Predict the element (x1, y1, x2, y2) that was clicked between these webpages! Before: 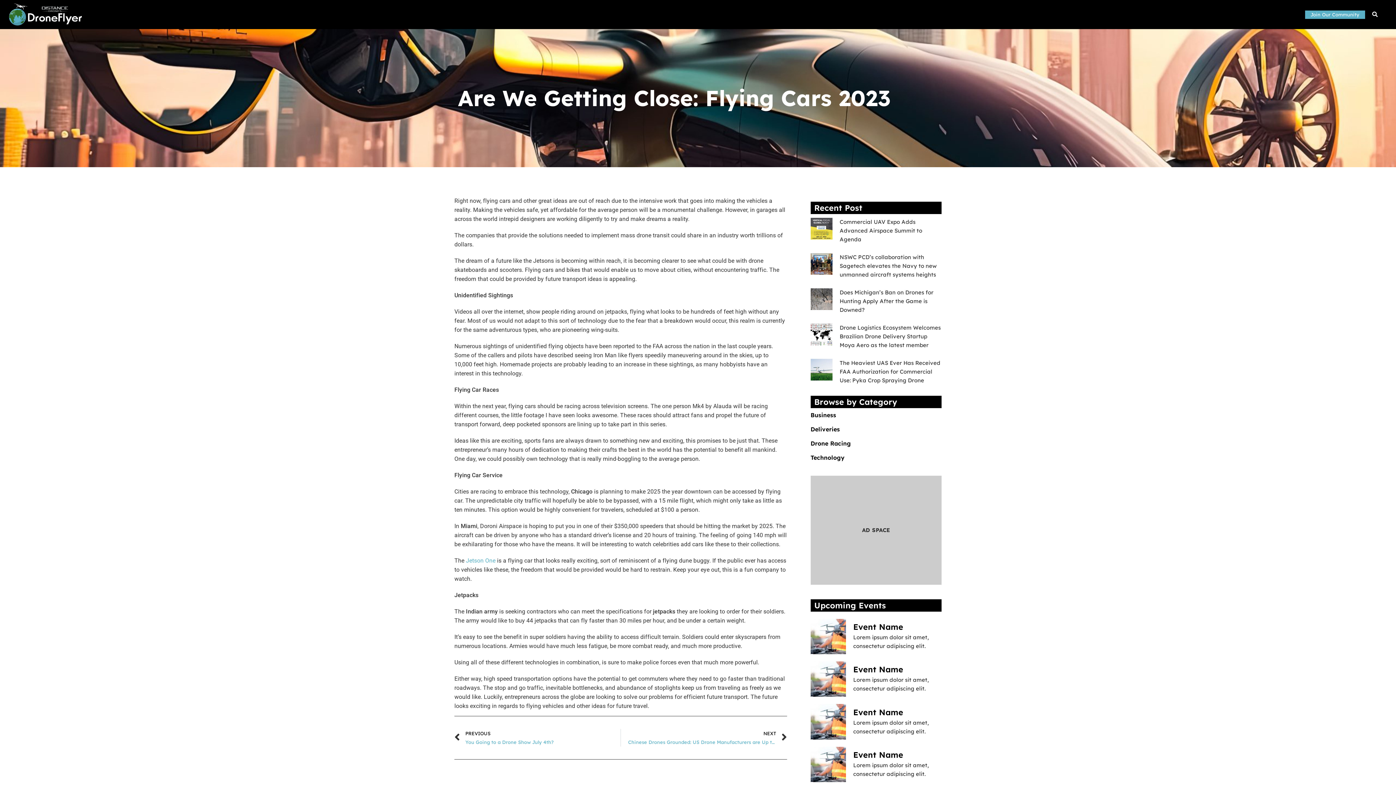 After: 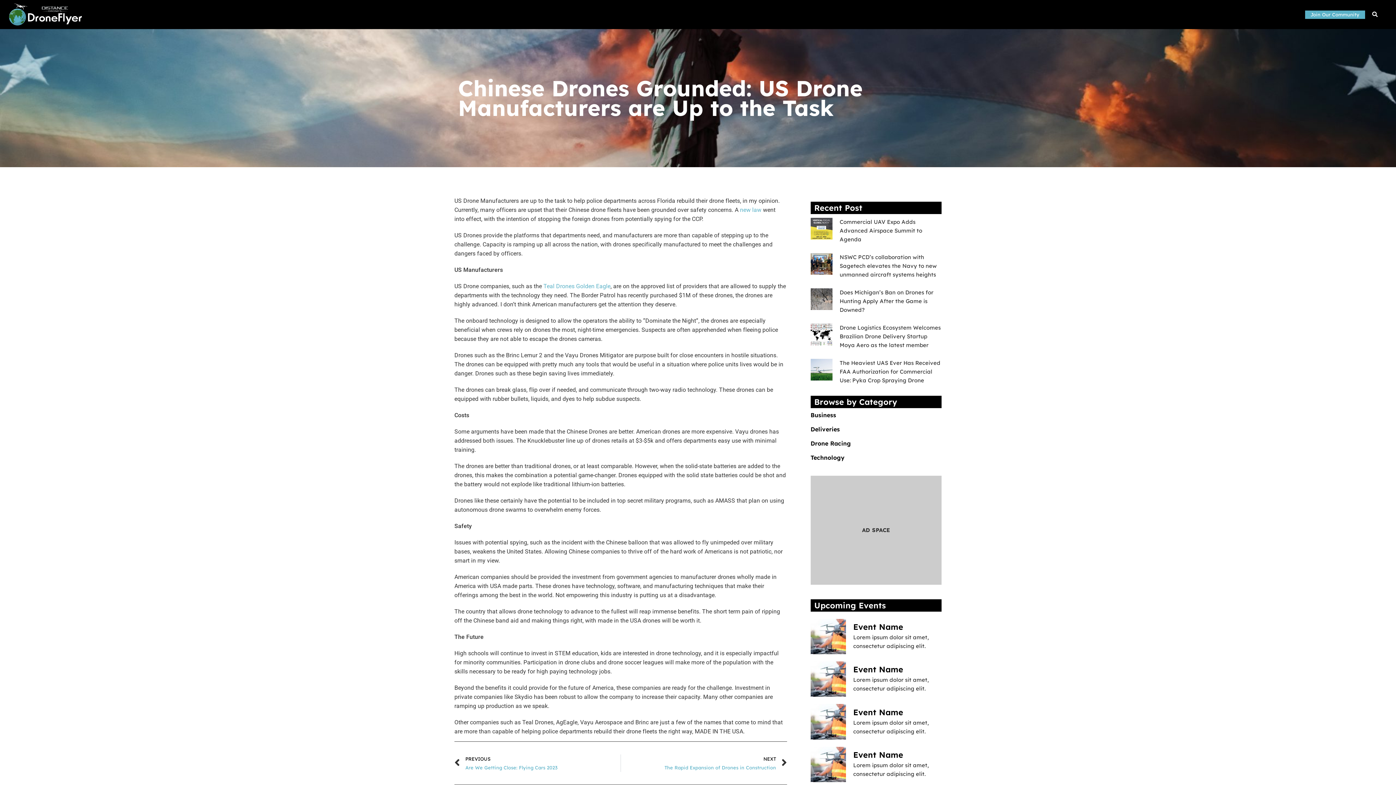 Action: label: NEXT
Chinese Drones Grounded: US Drone Manufacturers are Up to the Task
Next bbox: (628, 729, 787, 746)